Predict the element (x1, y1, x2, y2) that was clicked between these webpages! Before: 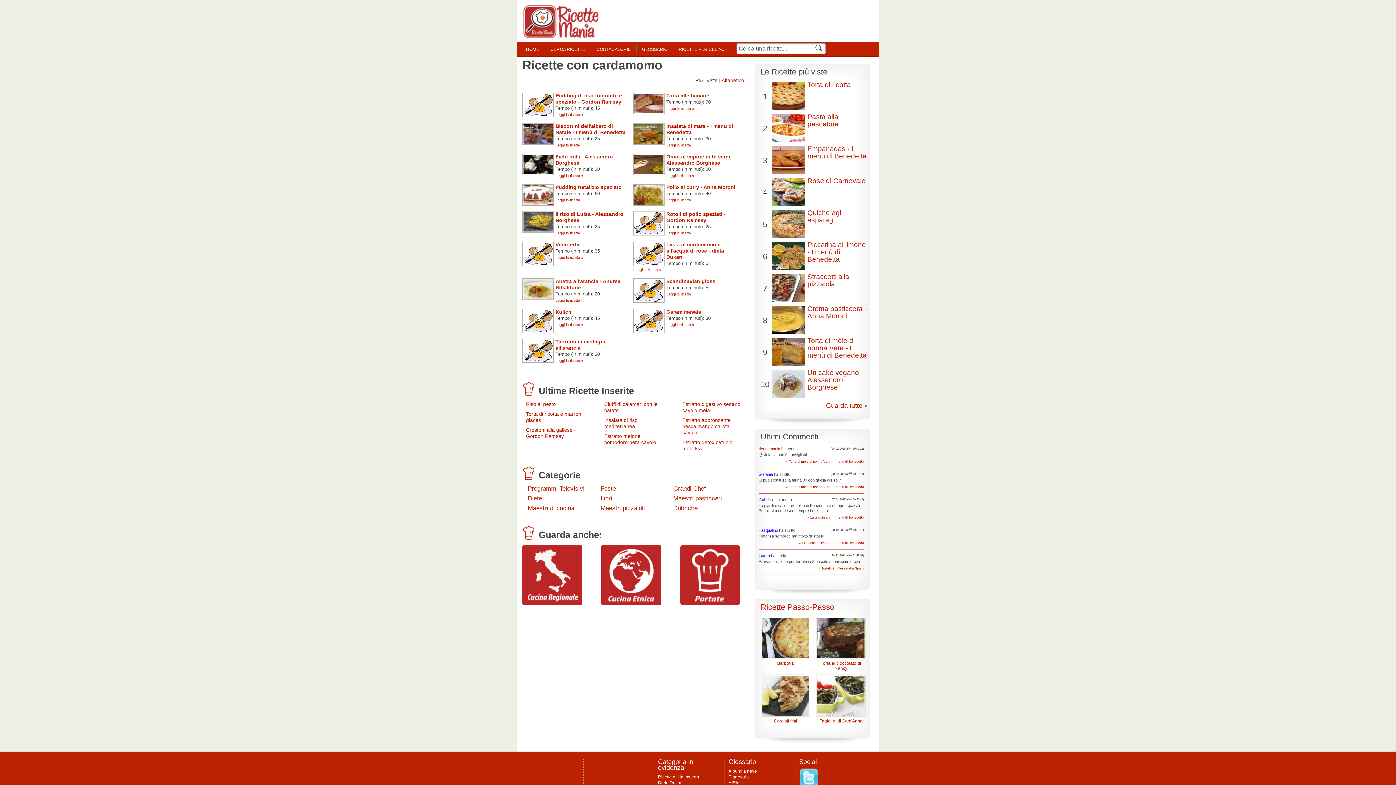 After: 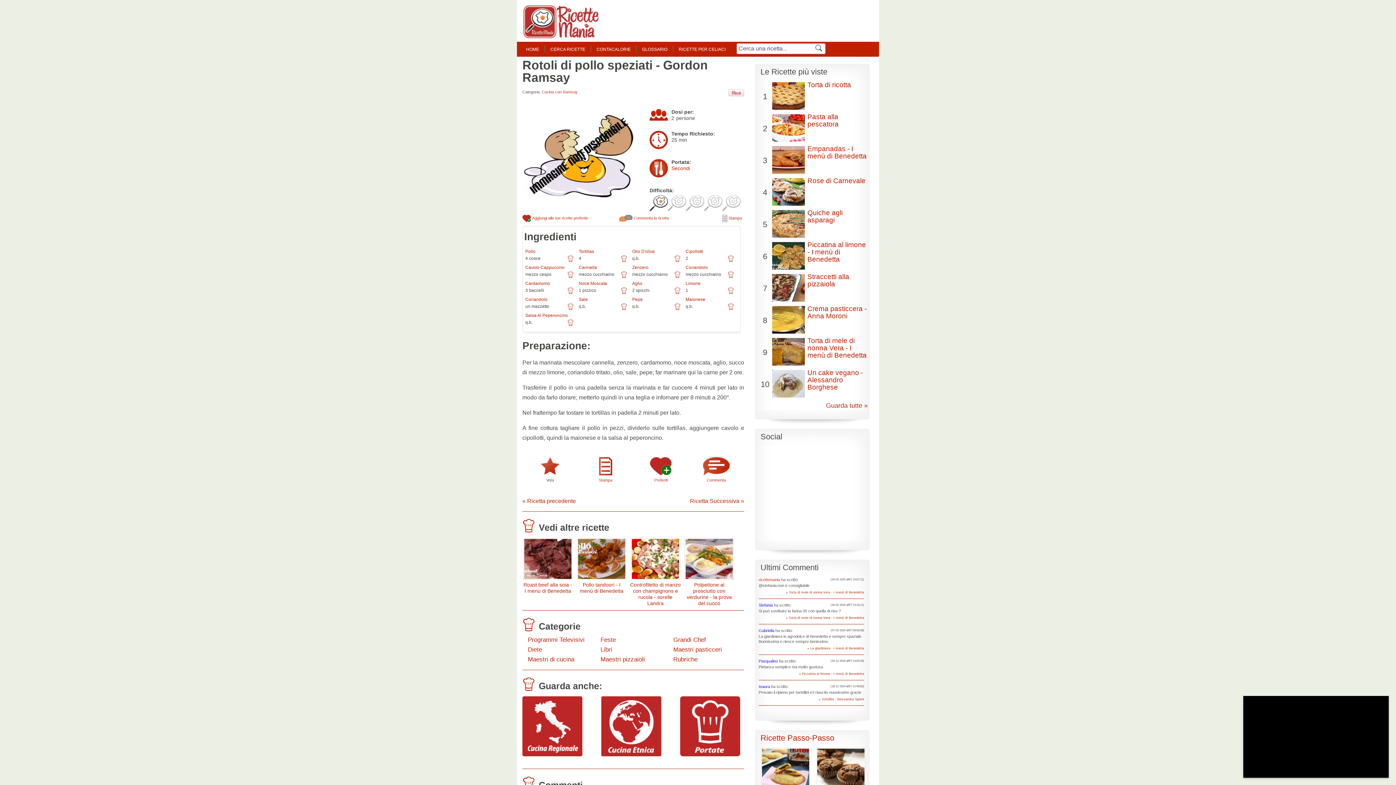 Action: bbox: (666, 211, 725, 223) label: Rotoli di pollo speziati - Gordon Ramsay